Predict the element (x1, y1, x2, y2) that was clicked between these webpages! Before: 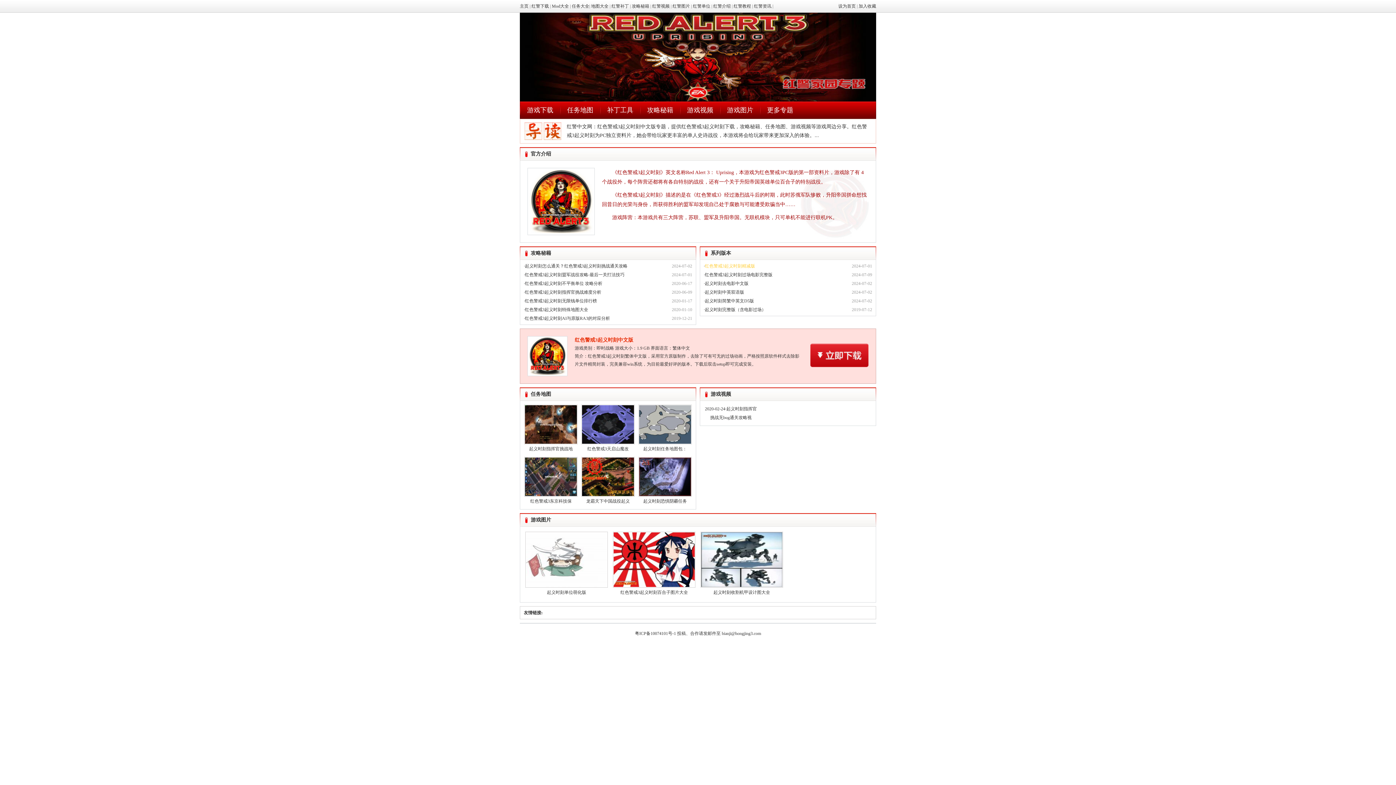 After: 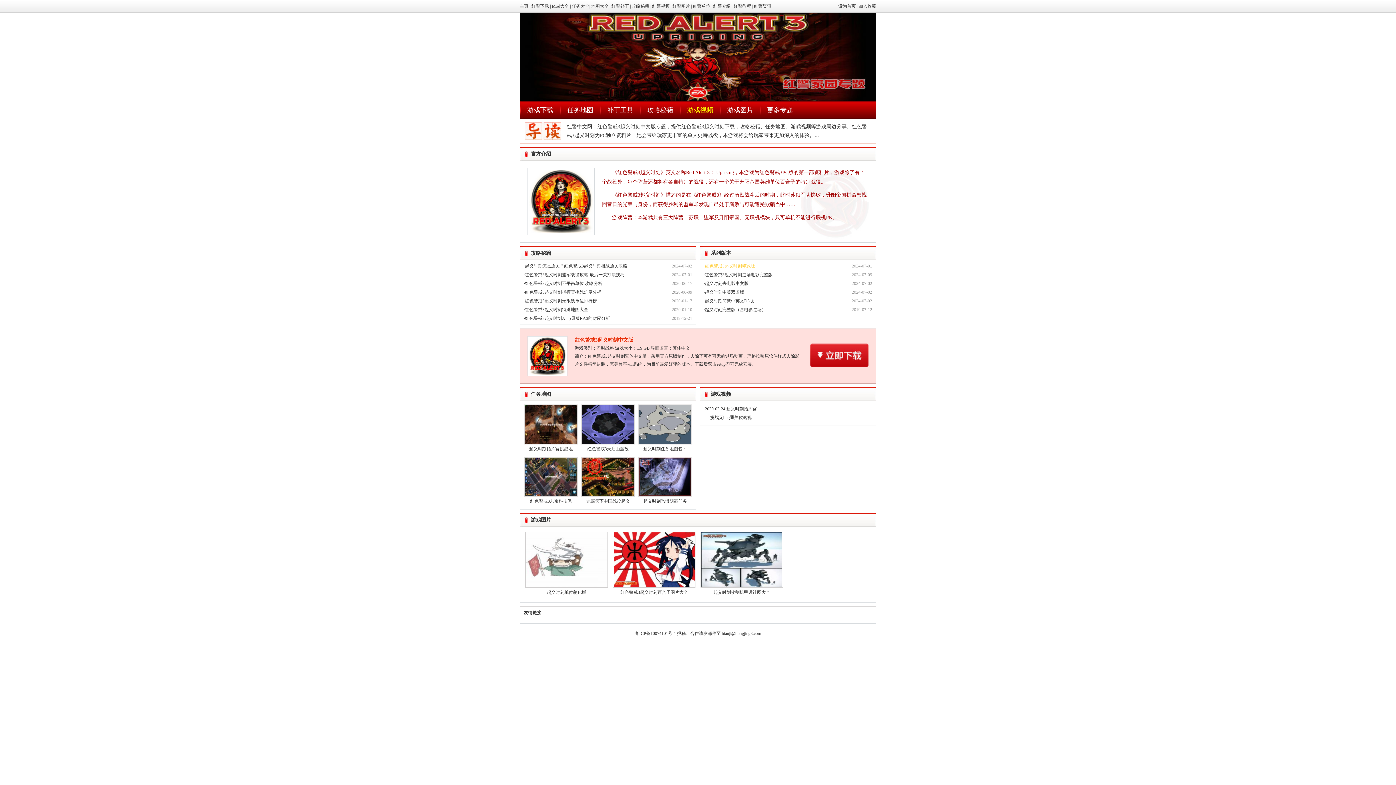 Action: label: 游戏视频 bbox: (687, 106, 713, 113)